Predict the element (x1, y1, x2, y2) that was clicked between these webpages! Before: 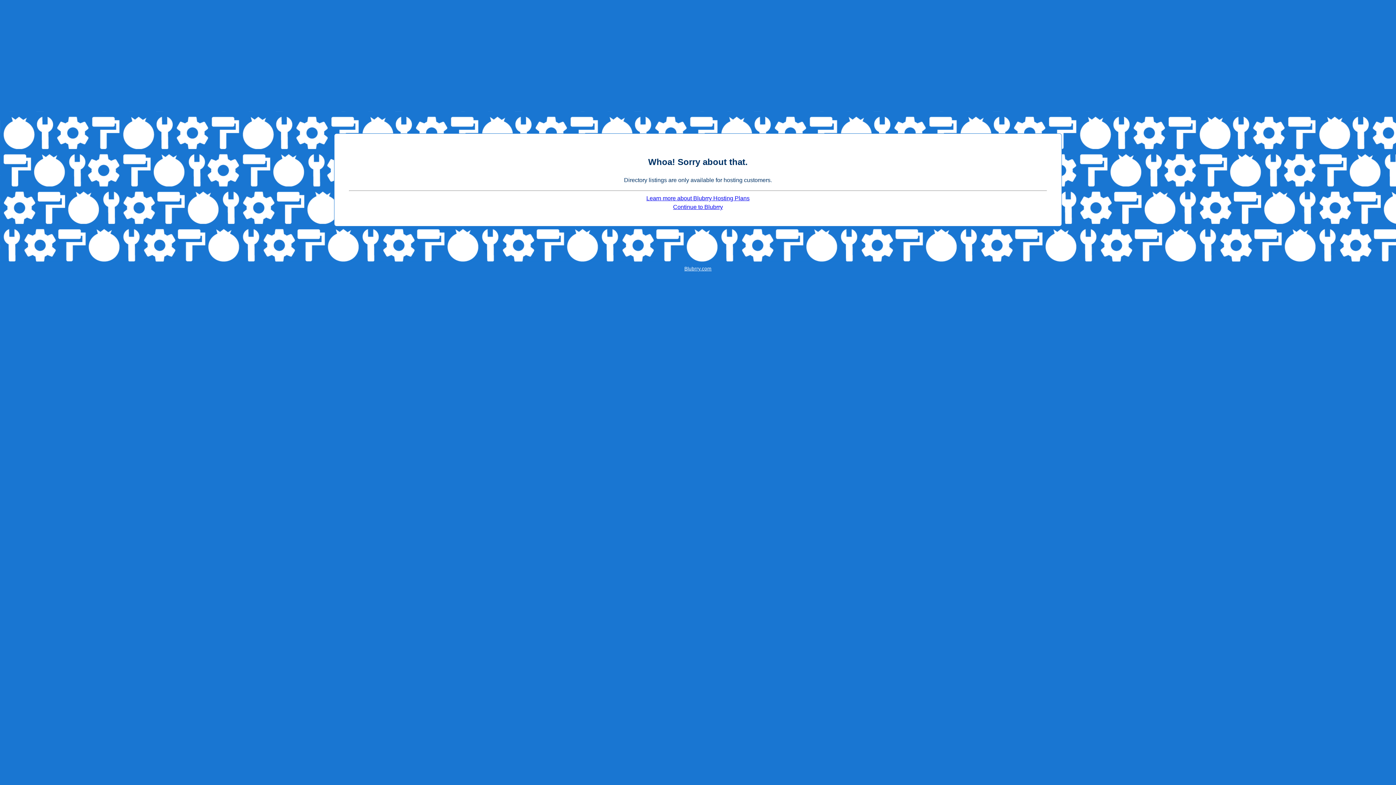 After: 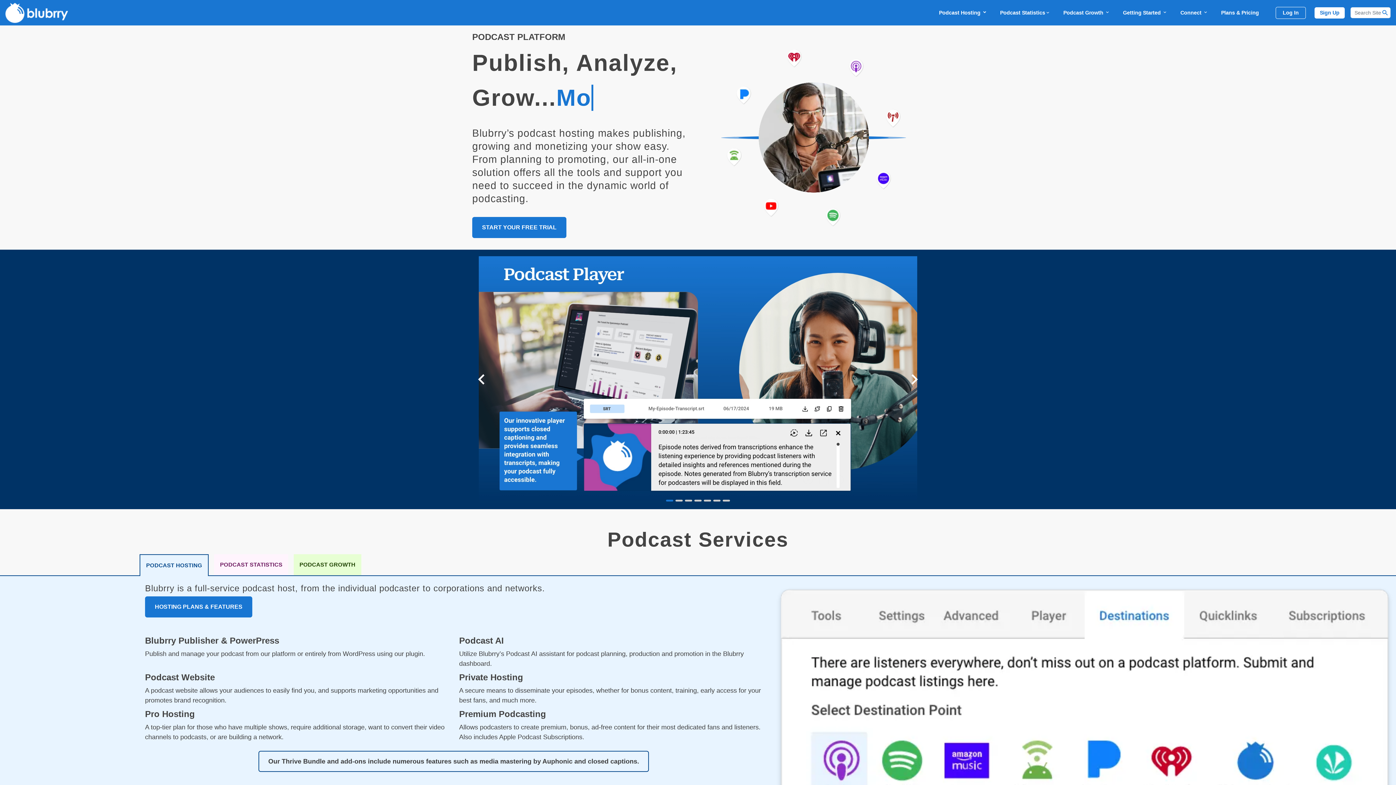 Action: label: Continue to Blubrry bbox: (673, 204, 723, 210)